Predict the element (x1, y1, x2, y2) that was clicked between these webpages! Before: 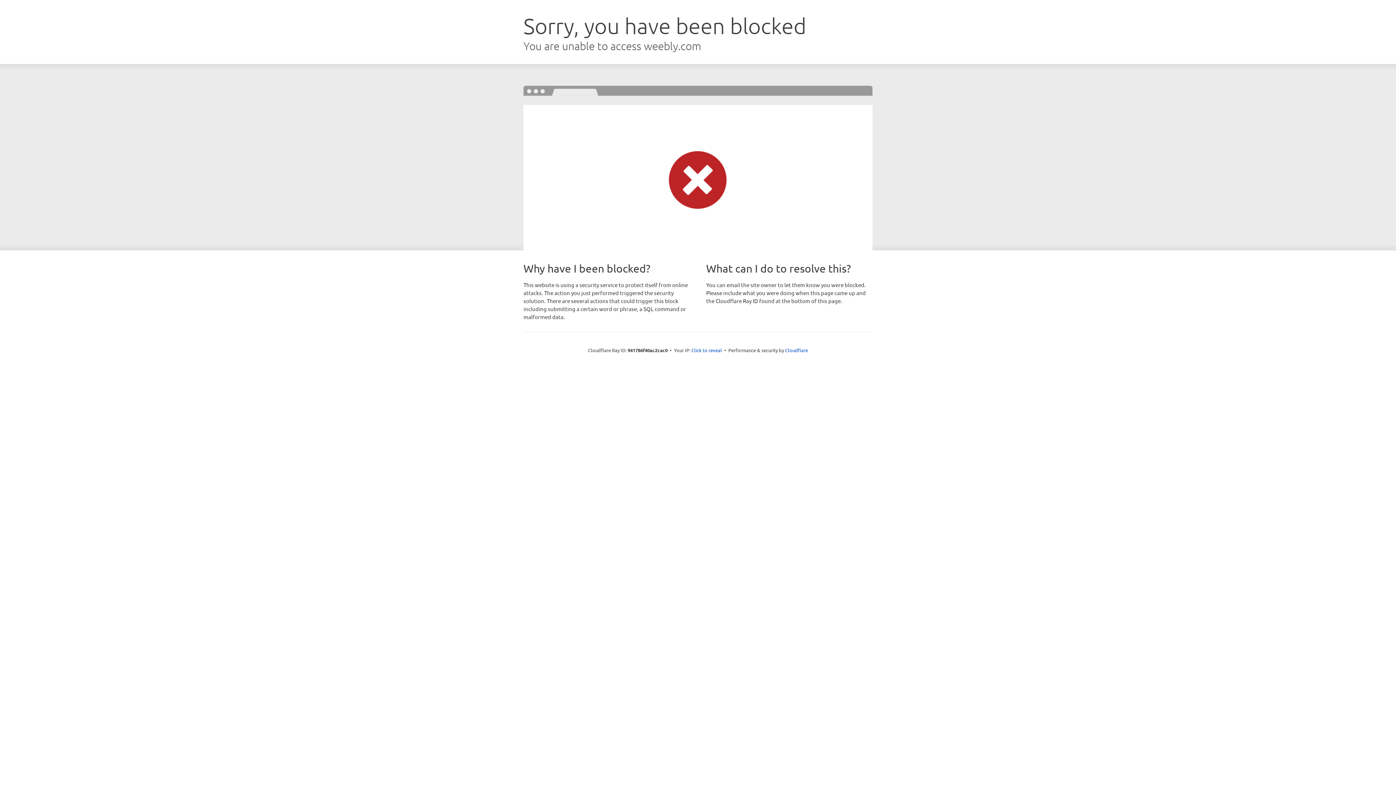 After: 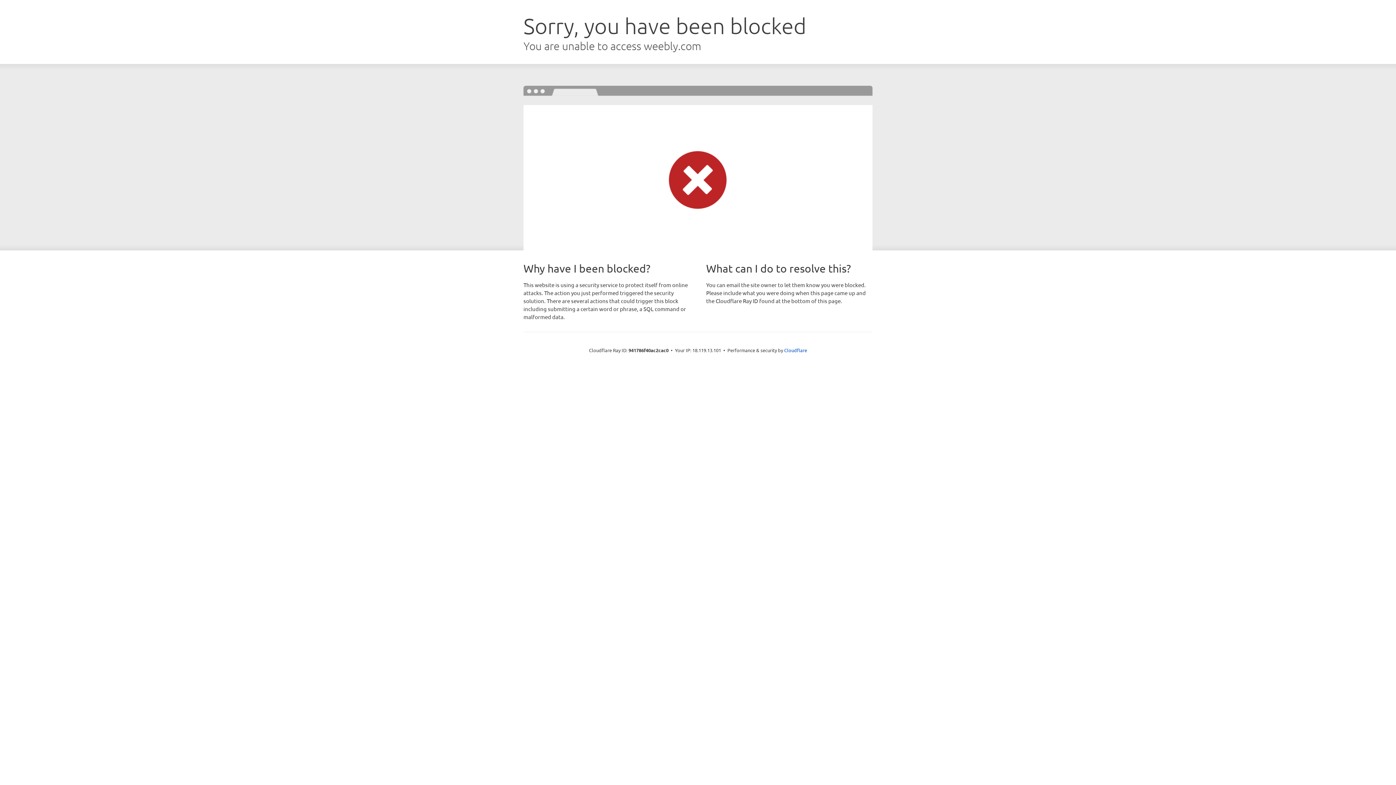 Action: bbox: (691, 346, 722, 353) label: Click to reveal